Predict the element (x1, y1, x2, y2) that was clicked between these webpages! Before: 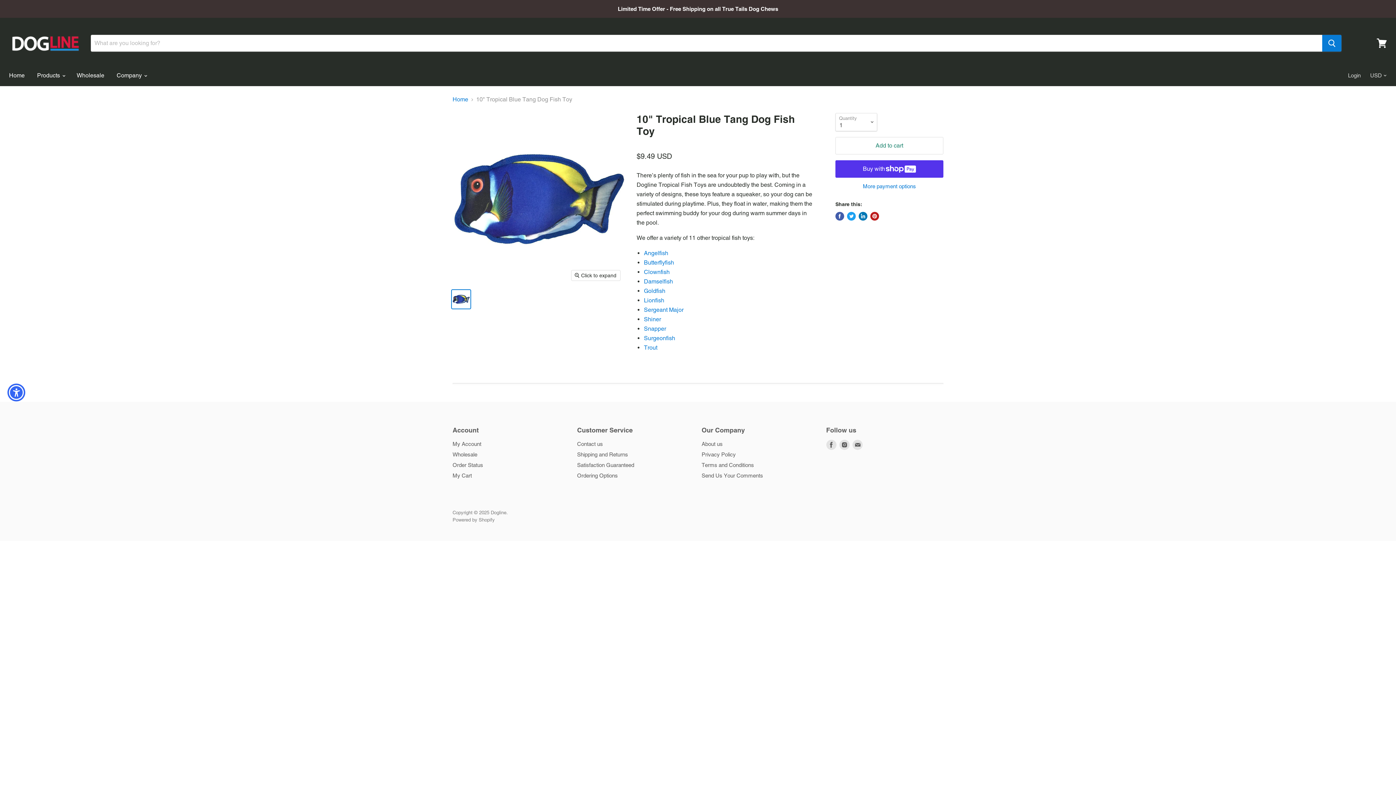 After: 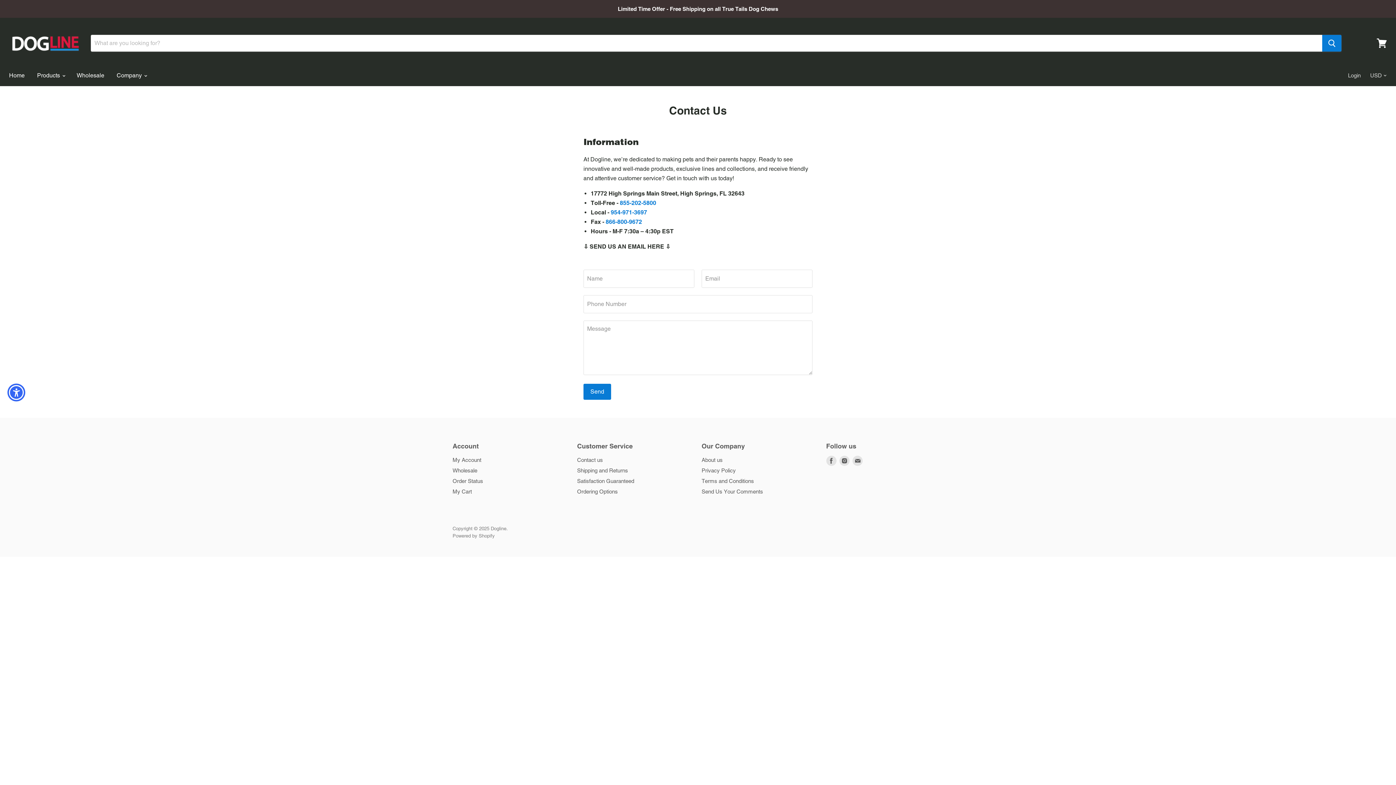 Action: bbox: (452, 462, 483, 468) label: Order Status